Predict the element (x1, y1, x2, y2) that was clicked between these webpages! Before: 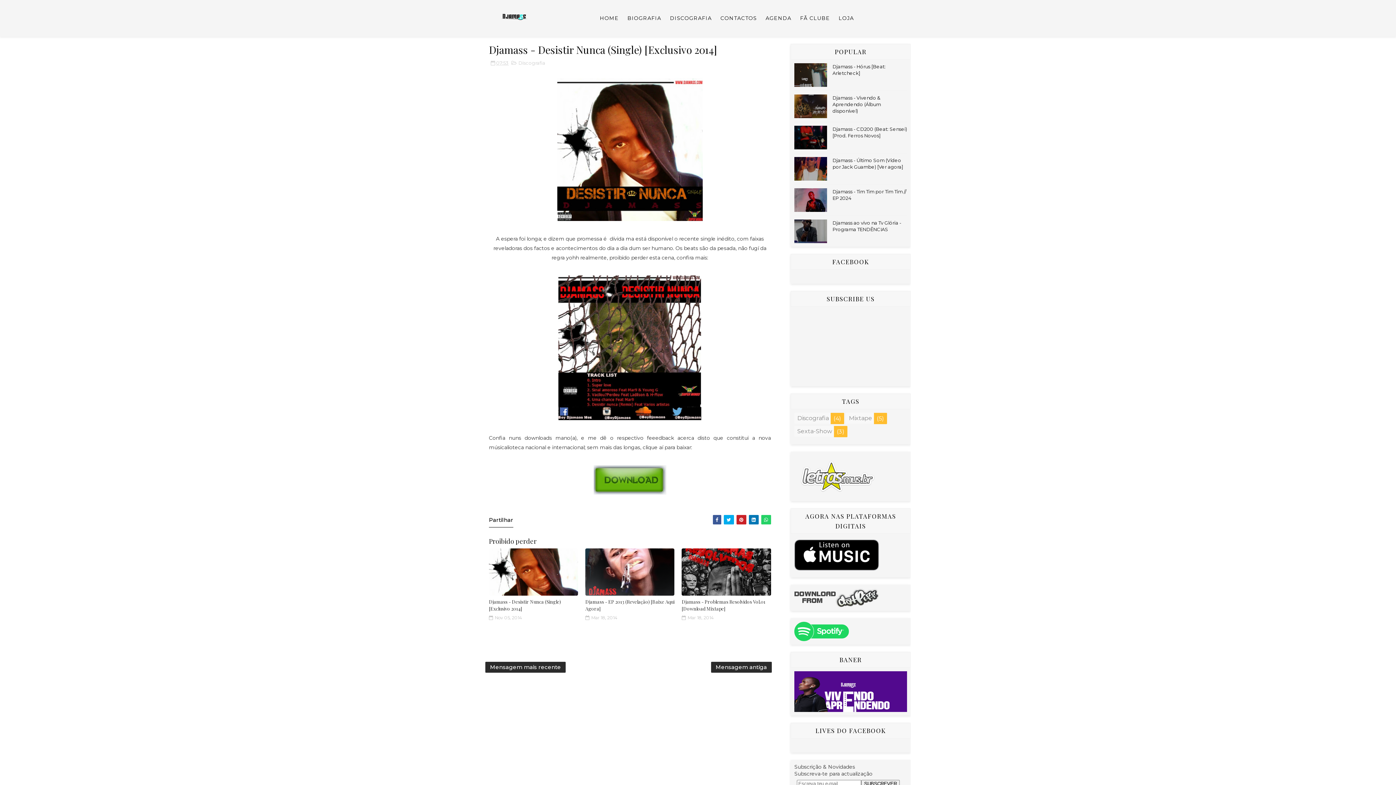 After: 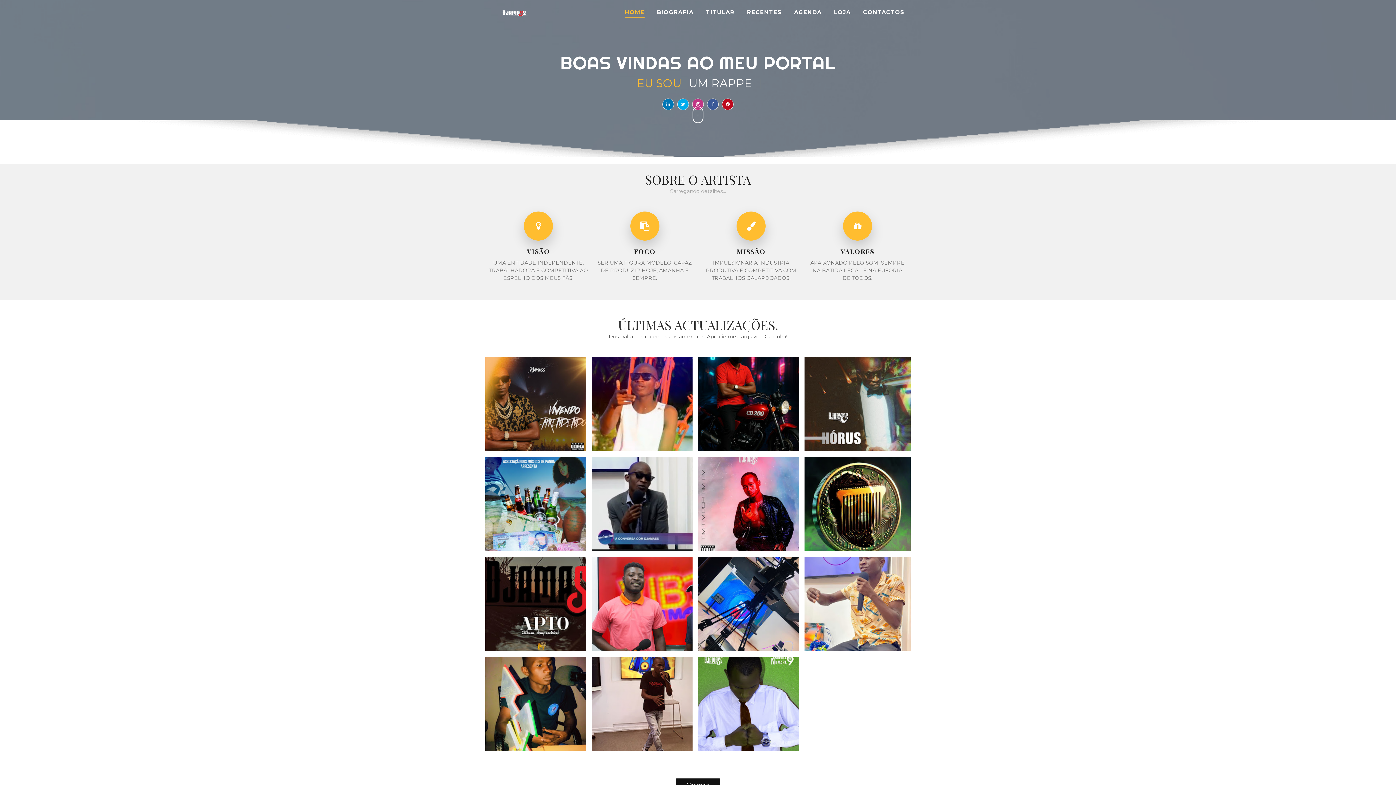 Action: label: HOME bbox: (600, 7, 623, 29)